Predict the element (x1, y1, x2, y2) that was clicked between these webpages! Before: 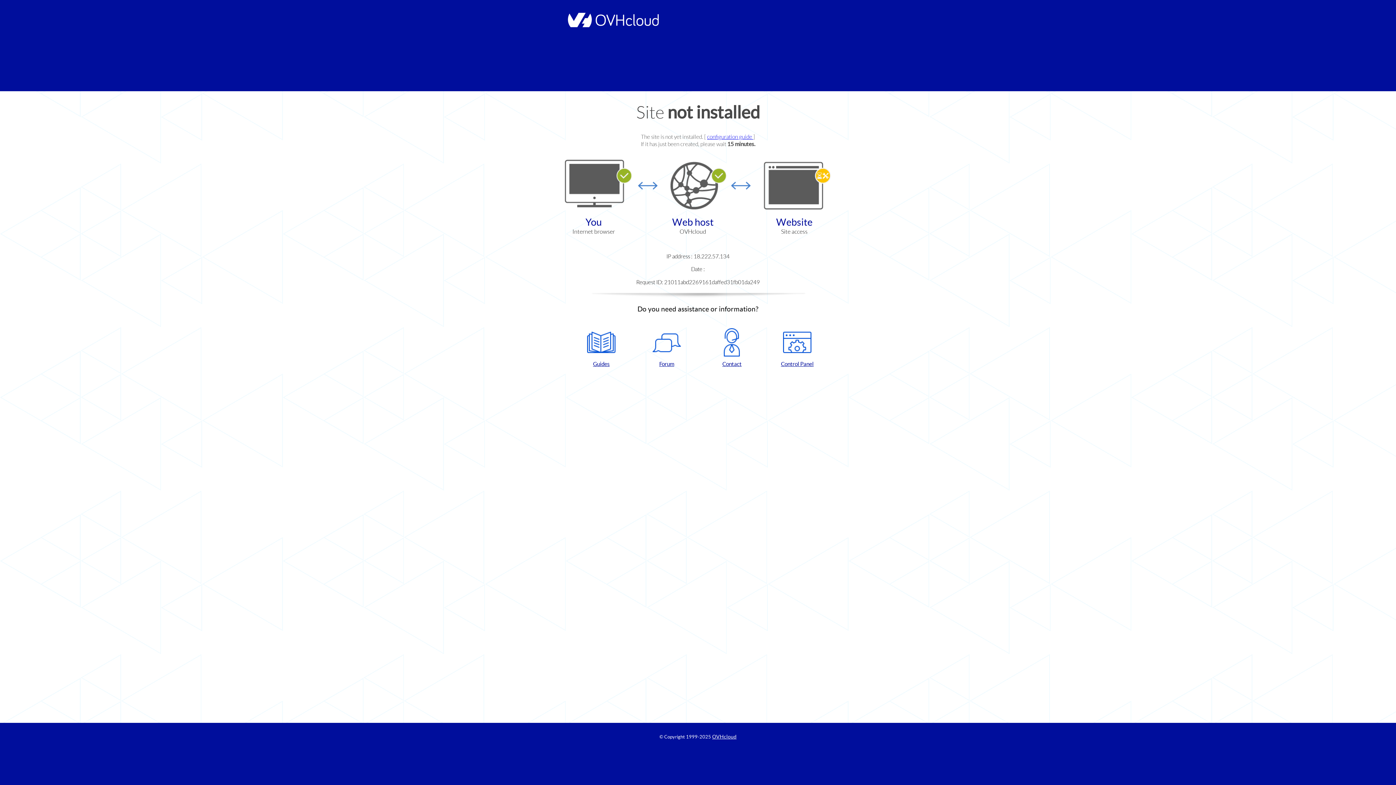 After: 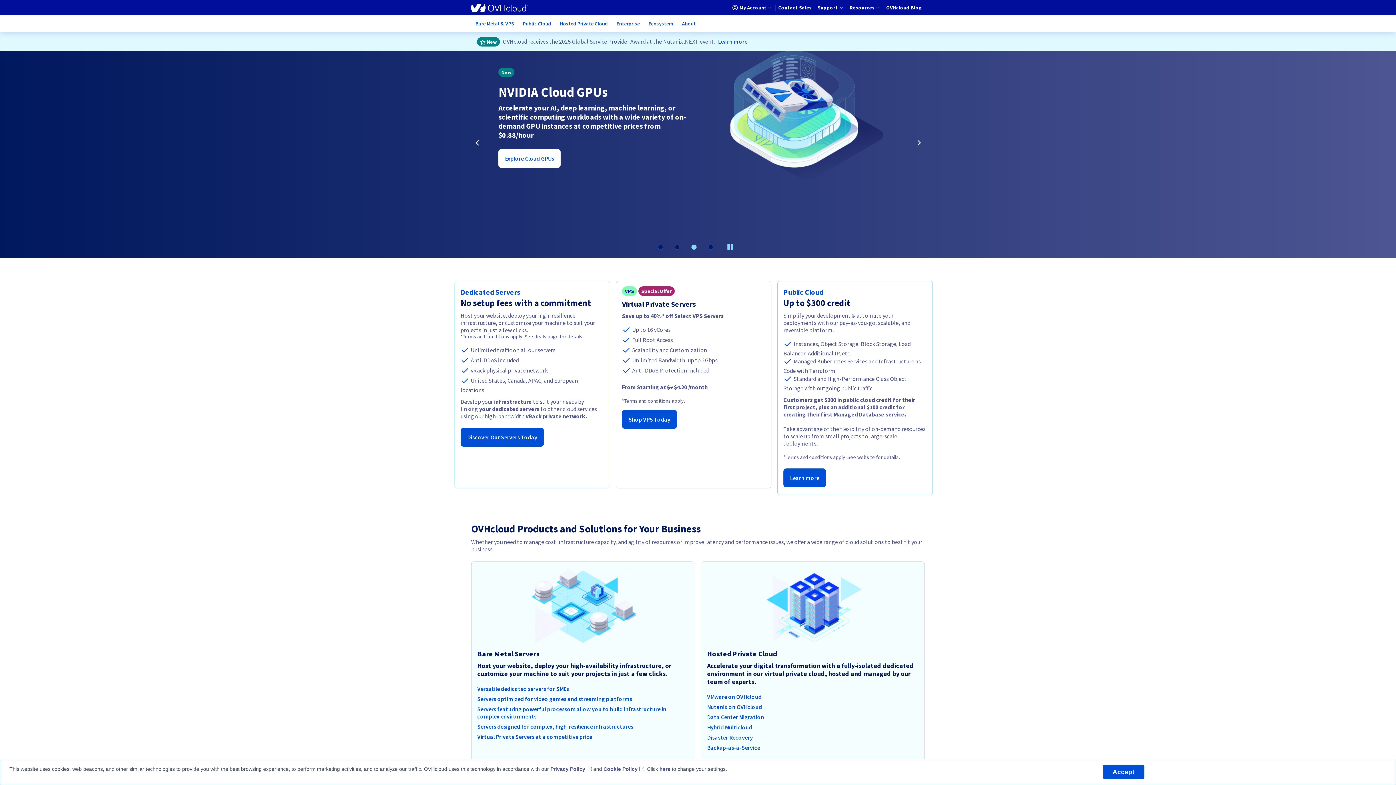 Action: bbox: (564, 22, 658, 28)